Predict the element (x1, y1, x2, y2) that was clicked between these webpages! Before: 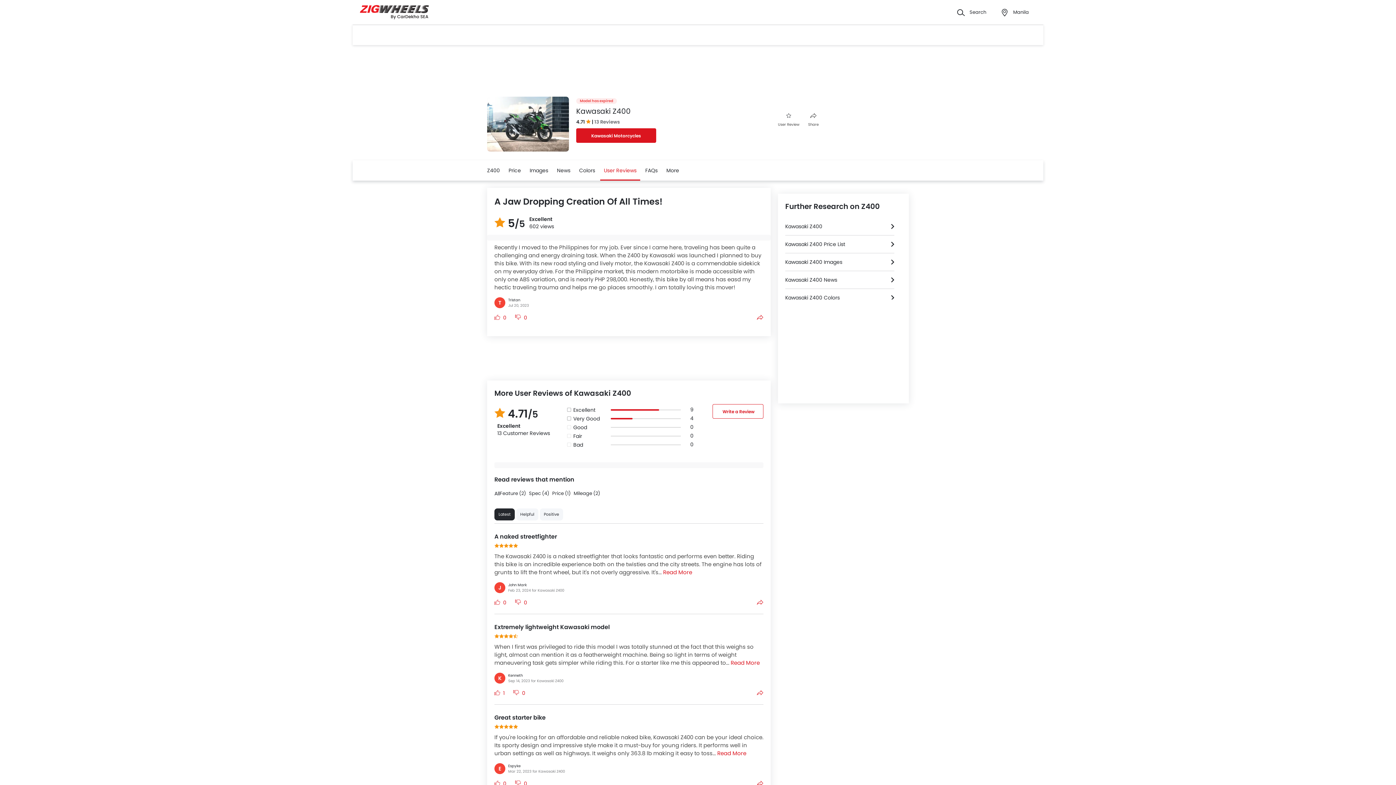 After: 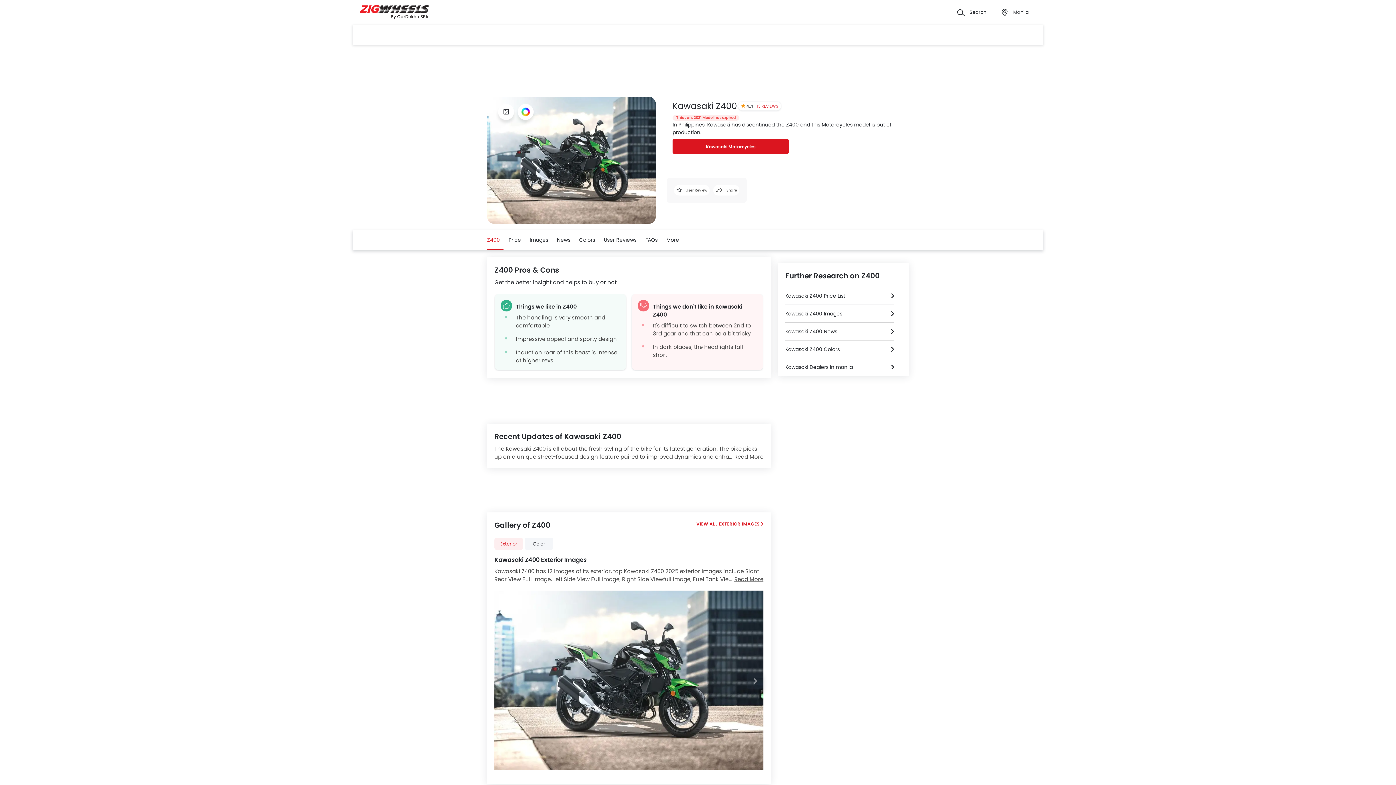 Action: bbox: (487, 160, 500, 180) label: Z400